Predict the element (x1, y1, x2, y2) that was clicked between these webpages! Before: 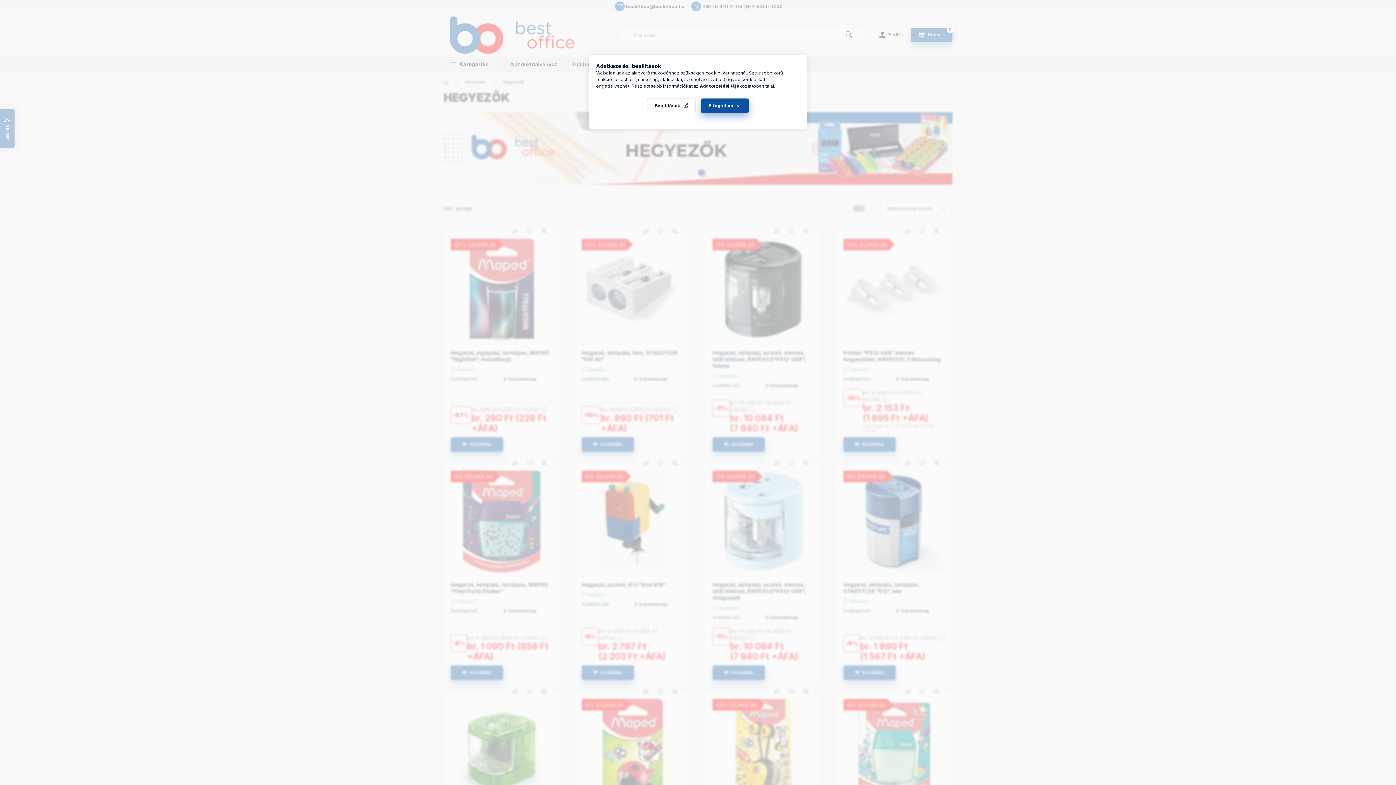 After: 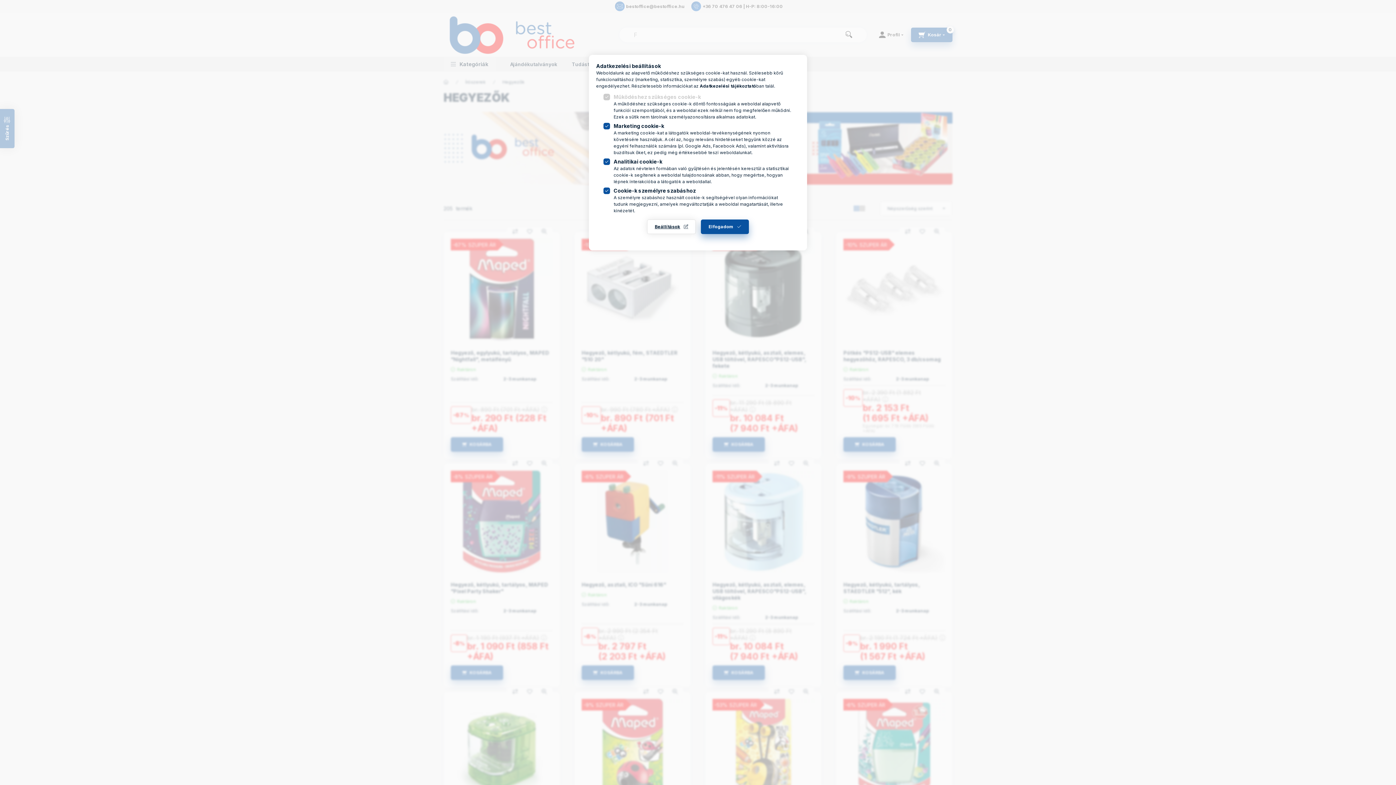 Action: label: Beállítások bbox: (647, 98, 696, 113)